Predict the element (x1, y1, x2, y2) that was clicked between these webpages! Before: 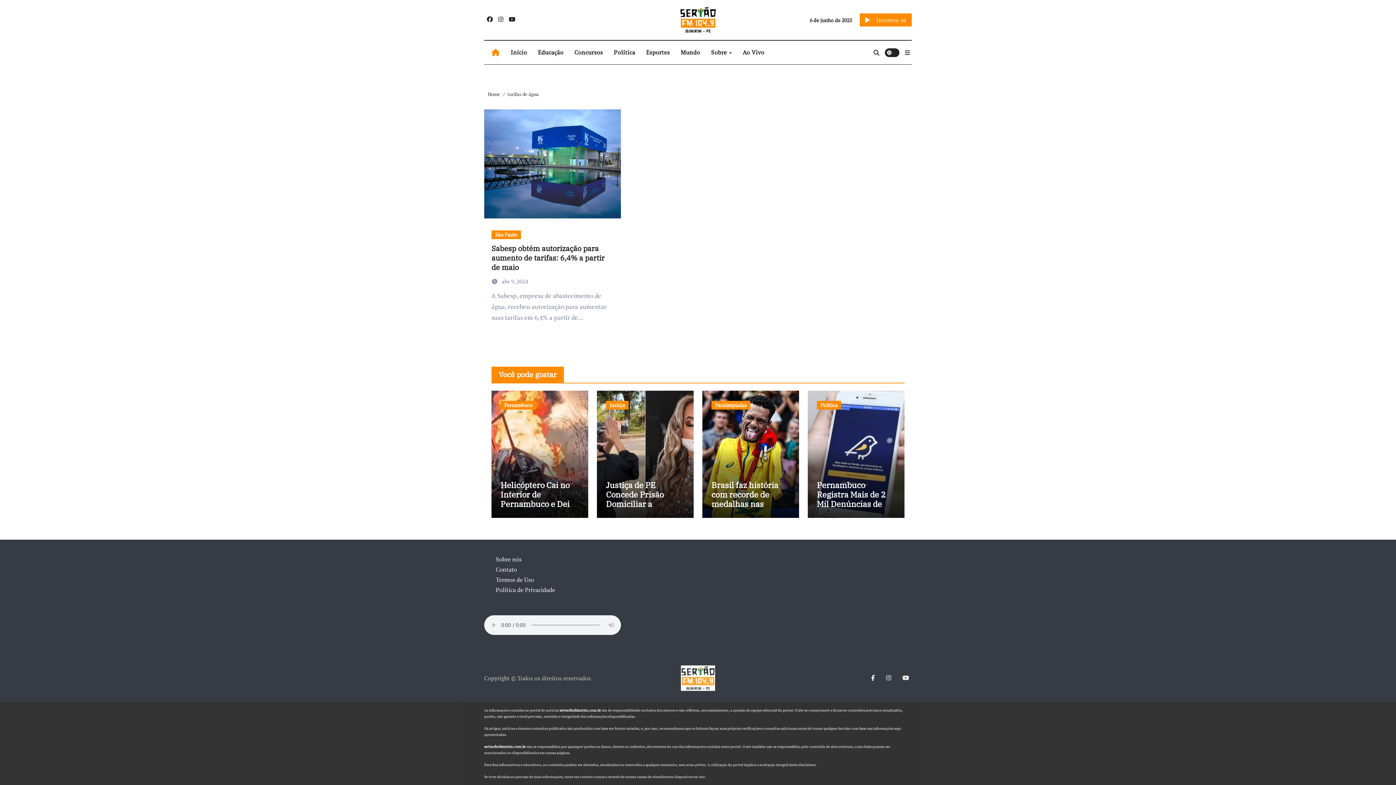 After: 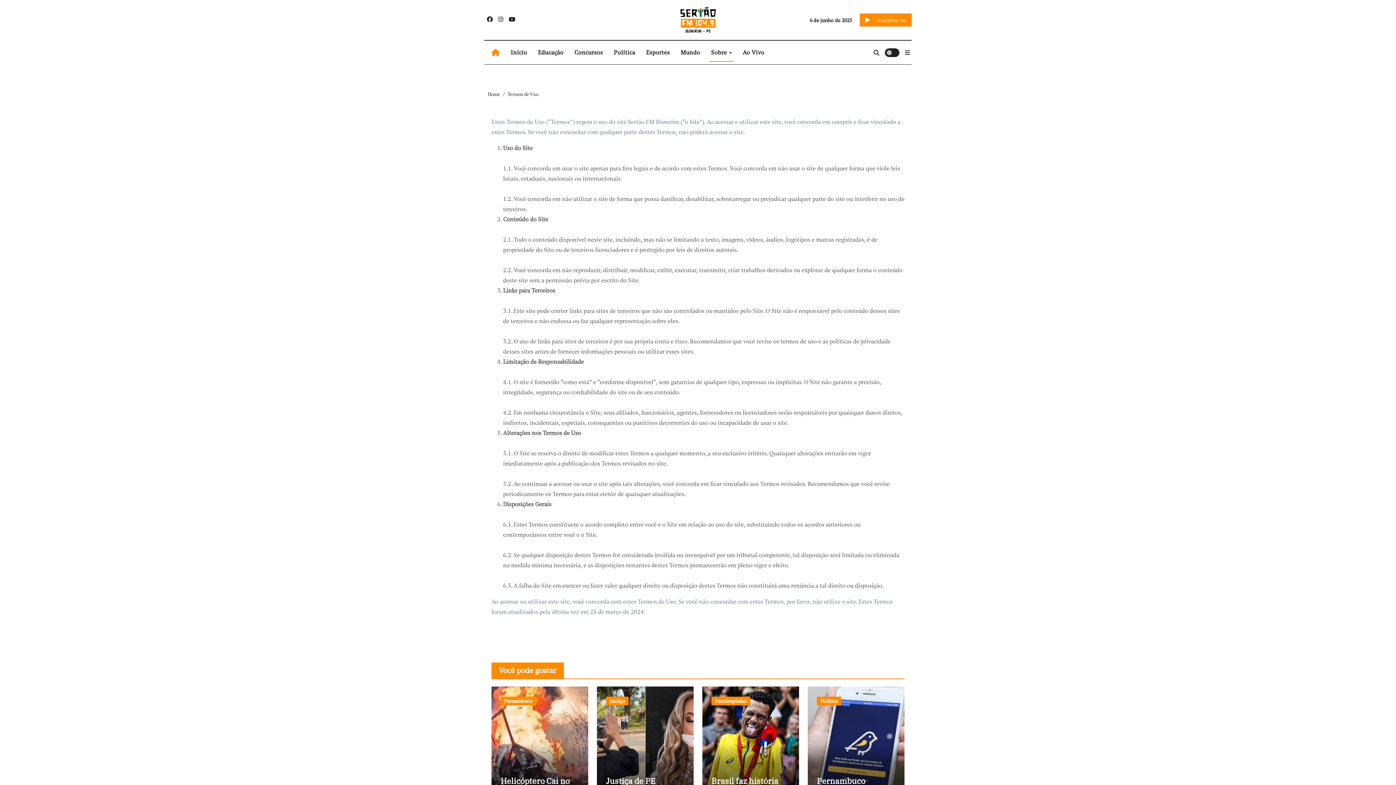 Action: bbox: (496, 576, 534, 584) label: Termos de Uso